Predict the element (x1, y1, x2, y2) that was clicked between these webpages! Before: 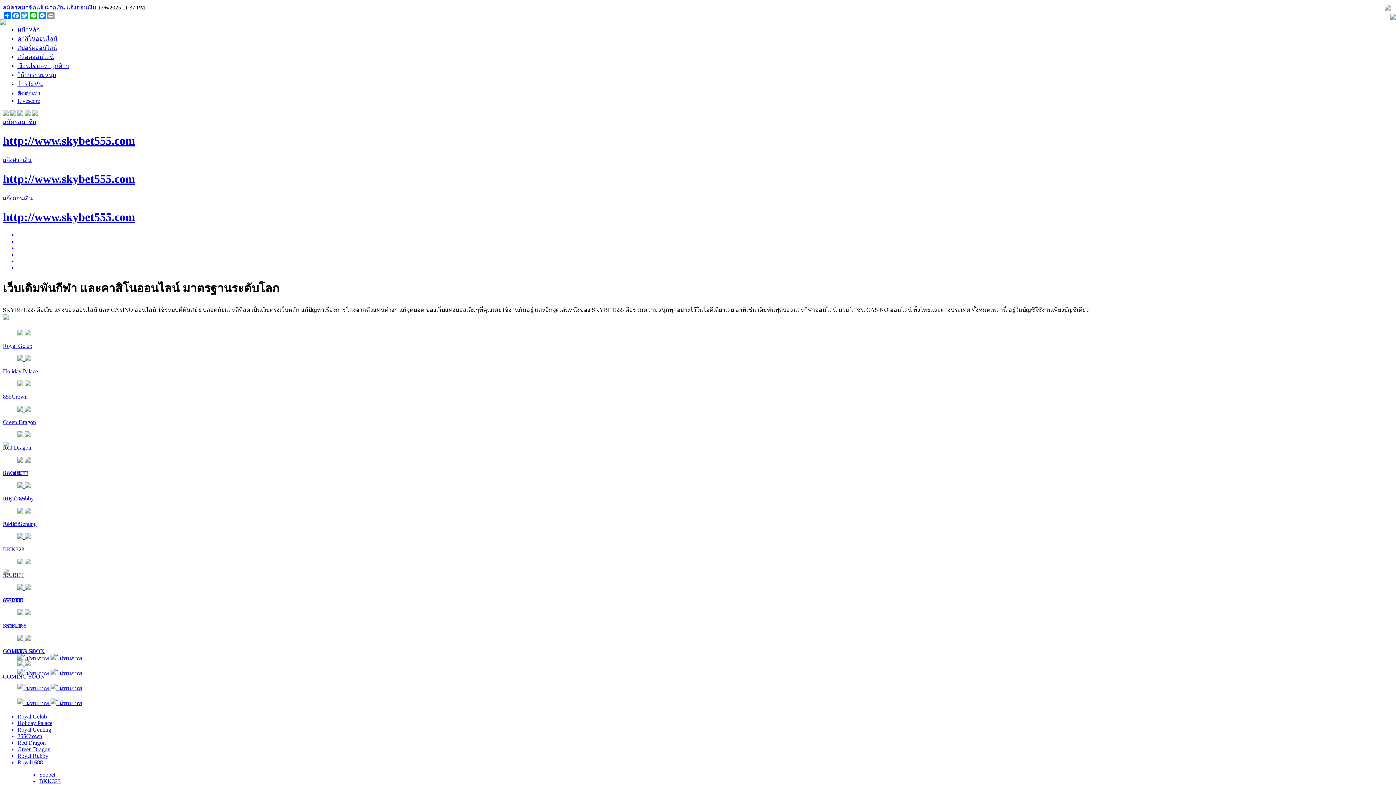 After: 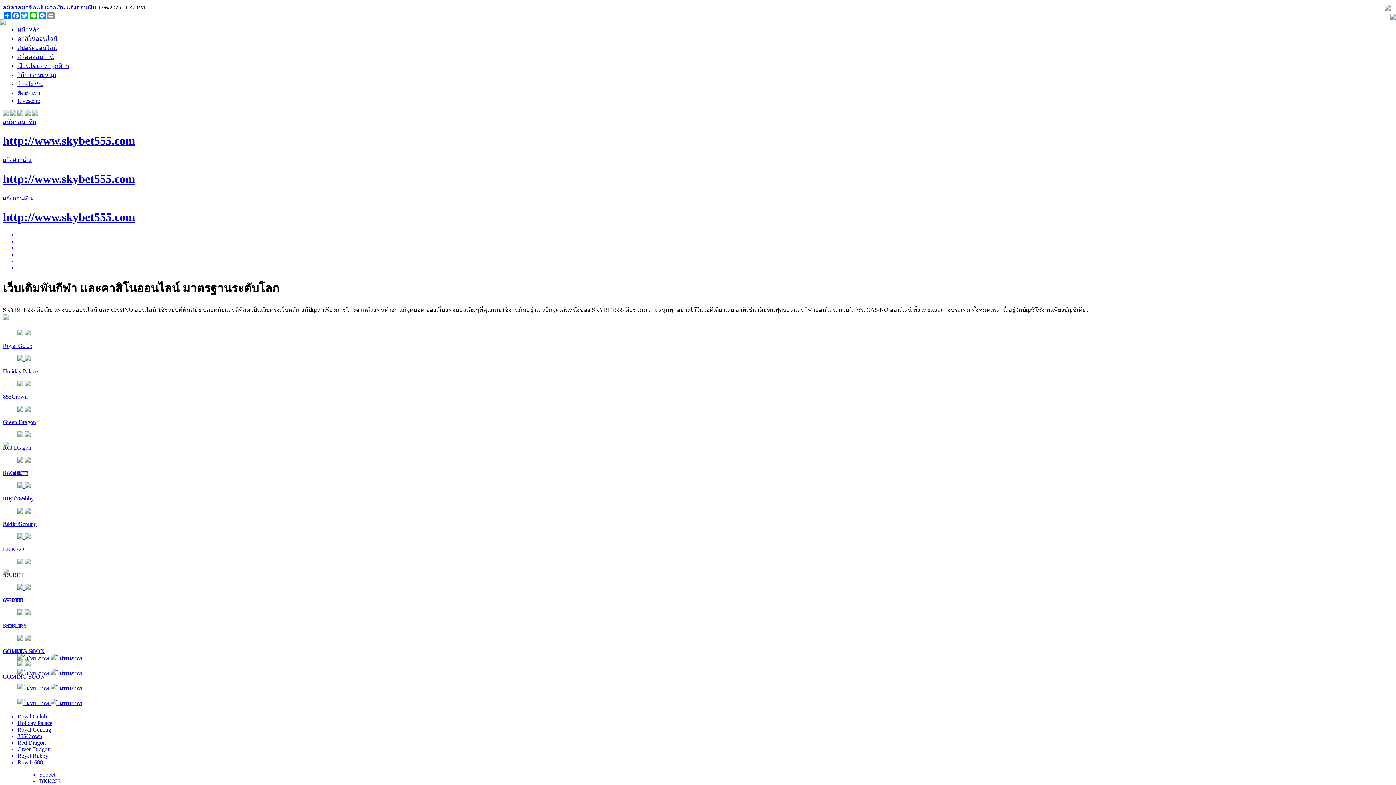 Action: label: วิธีการร่วมสนุก bbox: (17, 72, 56, 78)